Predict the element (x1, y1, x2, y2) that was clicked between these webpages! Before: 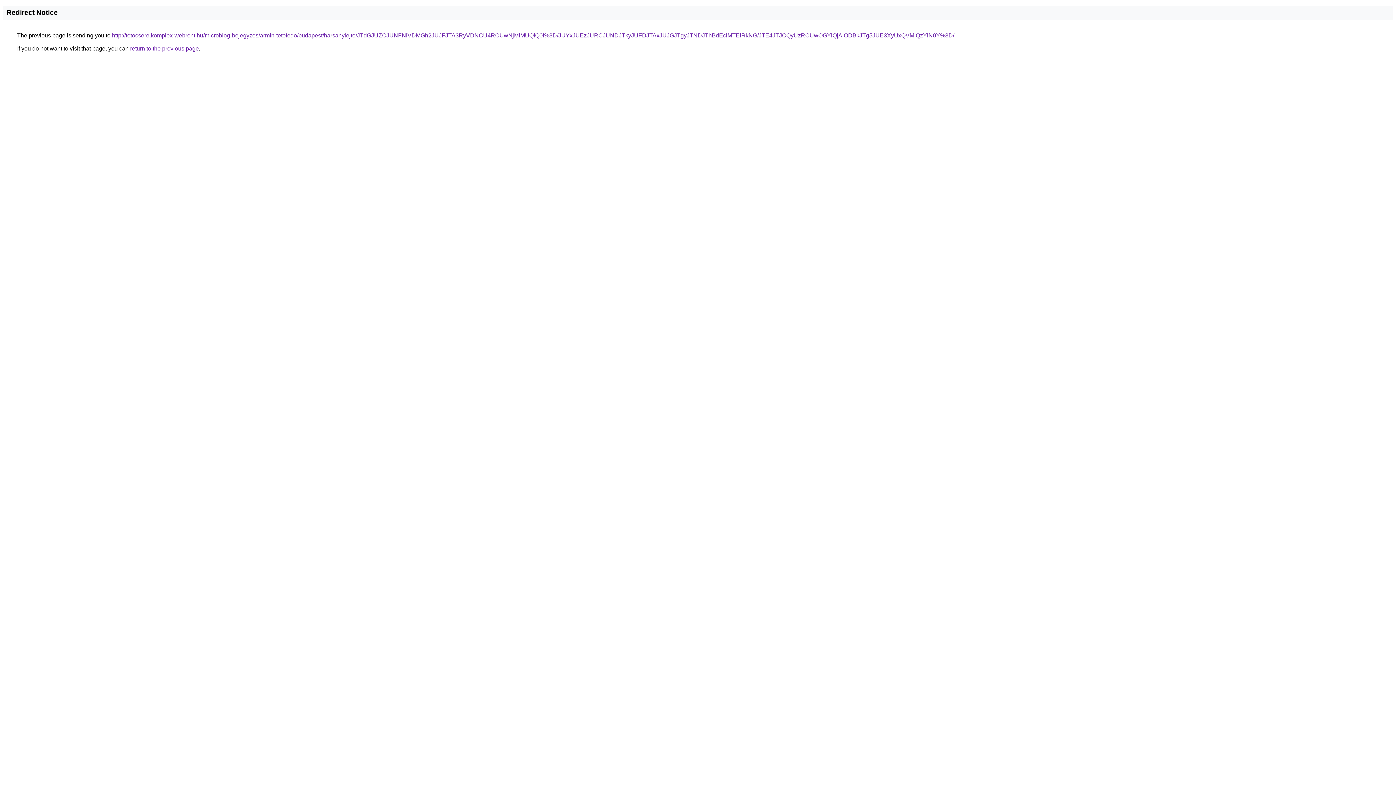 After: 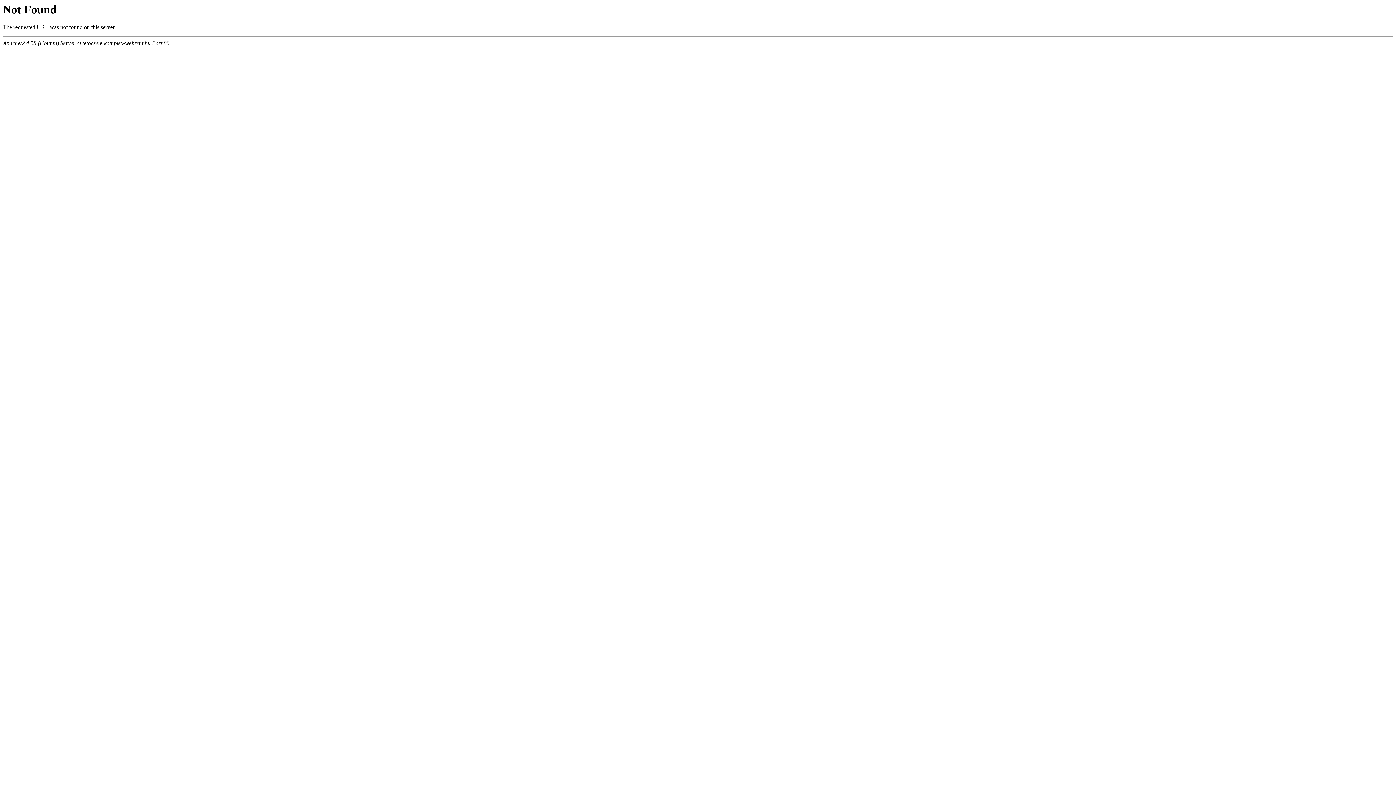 Action: label: http://tetocsere.komplex-webrent.hu/microblog-bejegyzes/armin-tetofedo/budapest/harsanylejto/JTdGJUZCJUNFNiVDMGh2JUJFJTA3RyVDNCU4RCUwNjMlMUQlQ0I%3D/JUYxJUEzJURCJUNDJTkyJUFDJTAxJUJGJTgyJTNDJThBdEclMTElRkNG/JTE4JTJCQyUzRCUwOGYlQjAlODBkJTg5JUE3XyUxQVMlQzYlN0Y%3D/ bbox: (112, 32, 954, 38)